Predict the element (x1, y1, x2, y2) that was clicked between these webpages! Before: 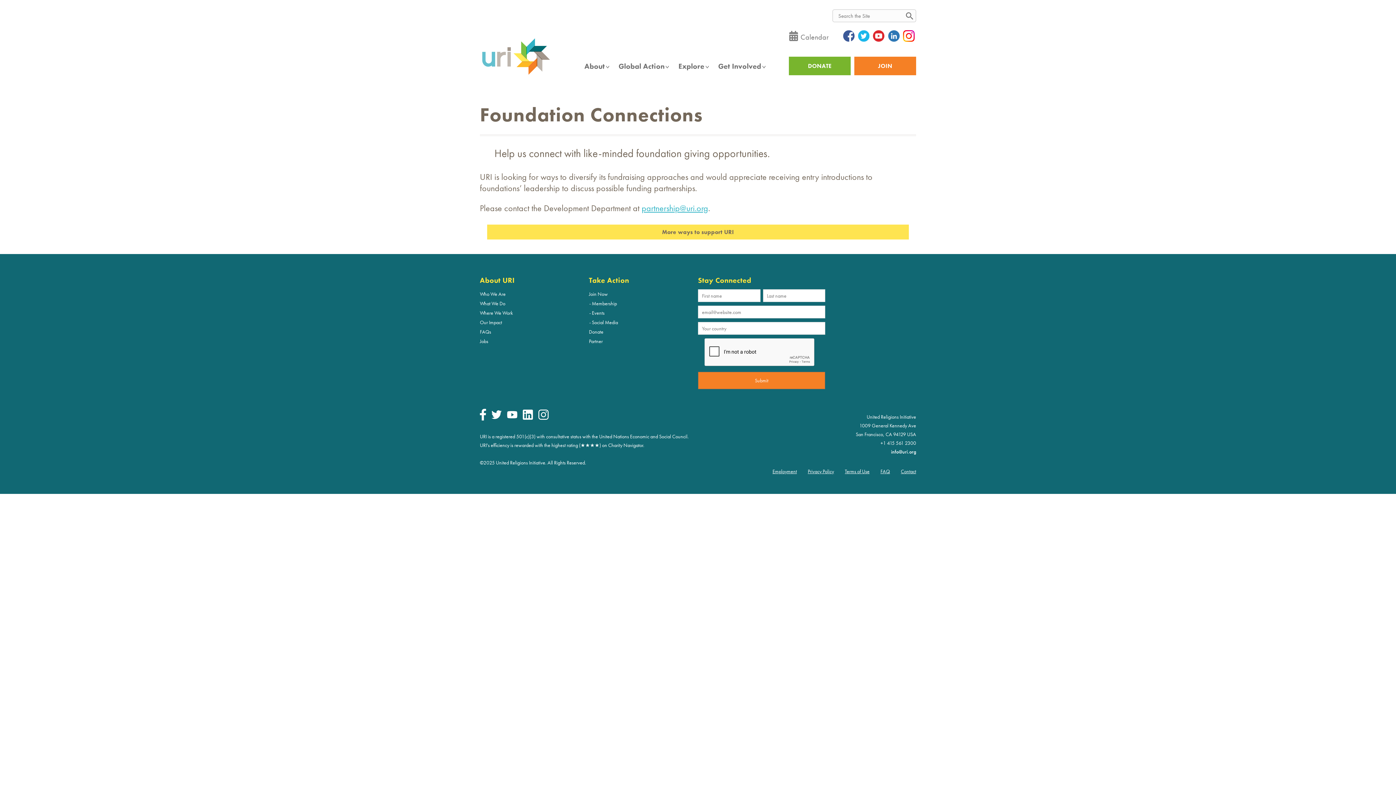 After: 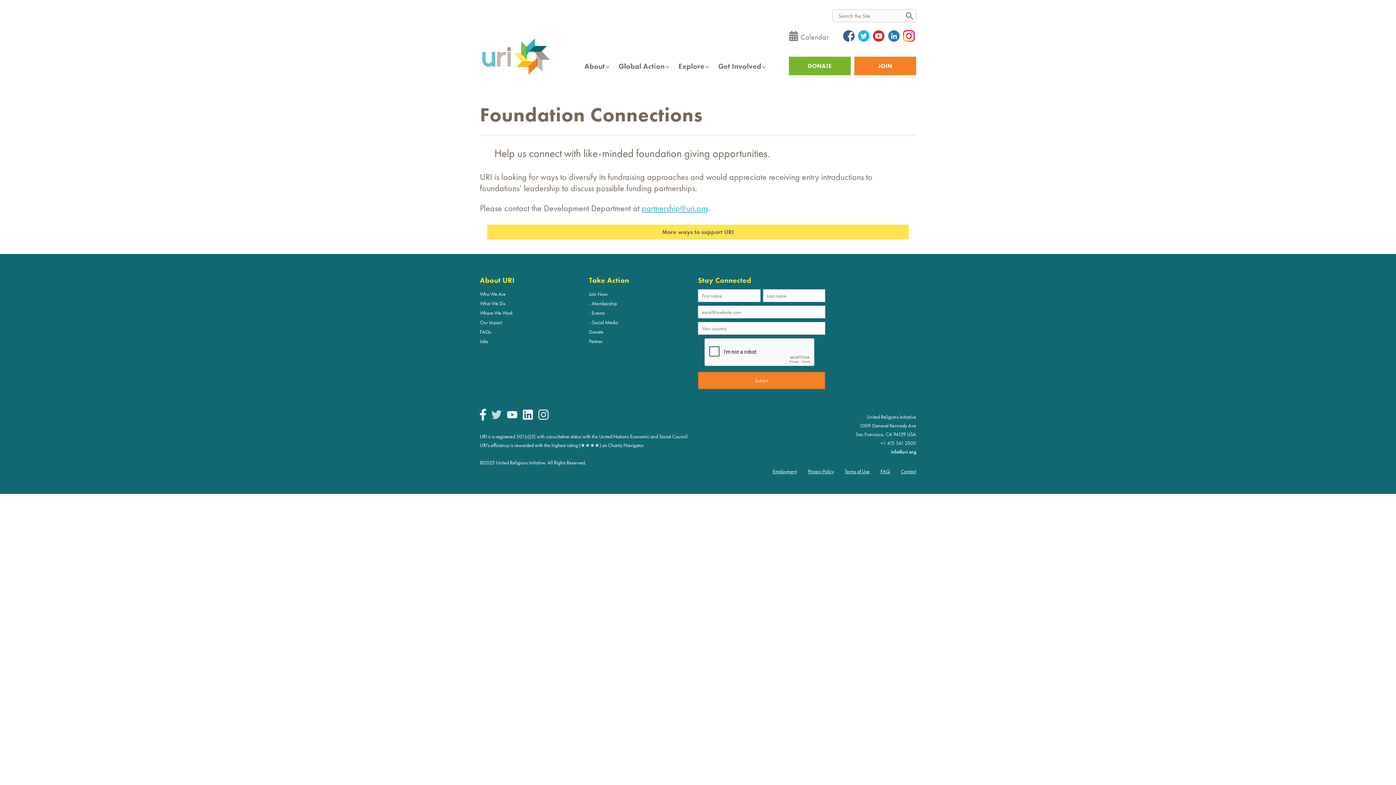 Action: bbox: (491, 414, 501, 420)